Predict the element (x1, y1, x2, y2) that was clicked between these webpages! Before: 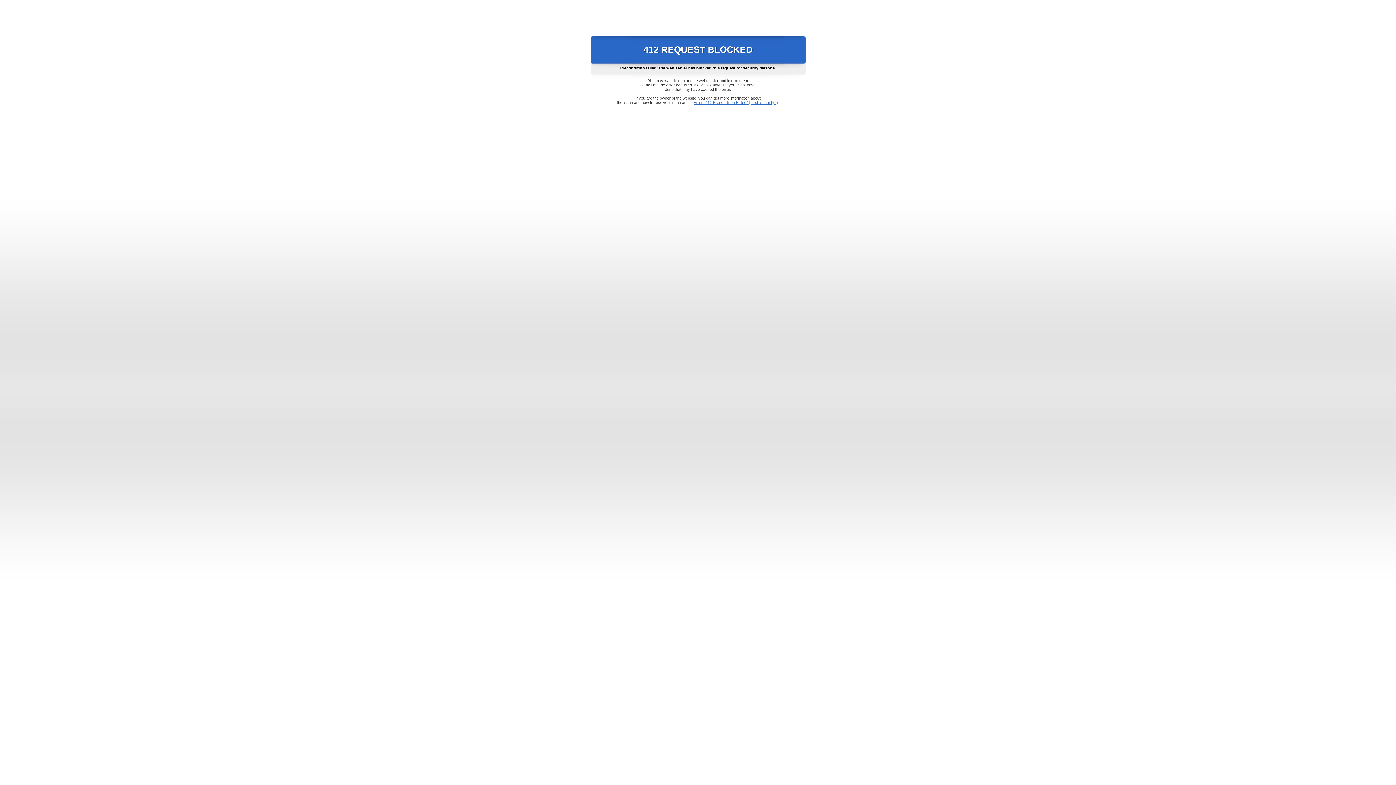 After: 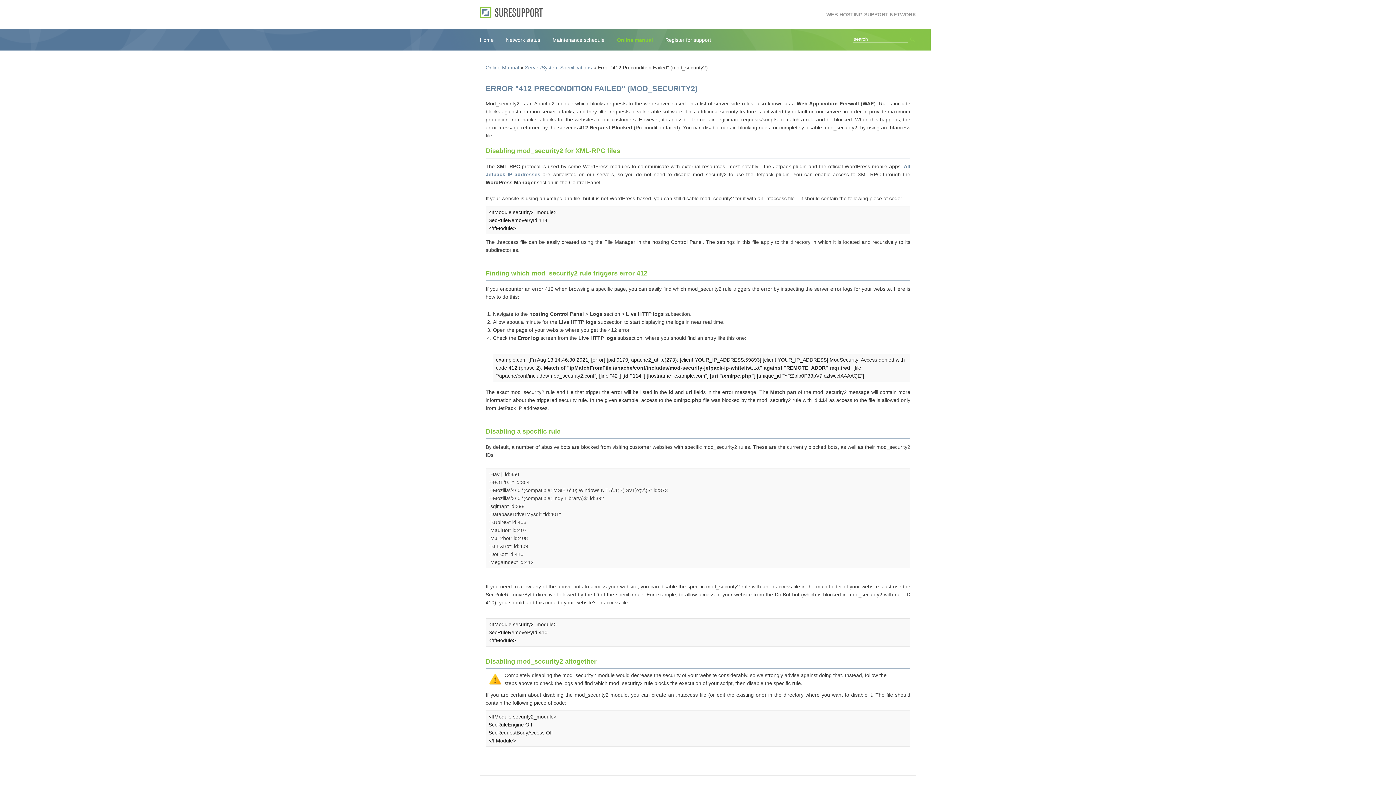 Action: bbox: (693, 100, 778, 104) label: Error "412 Precondition Failed" (mod_security2)